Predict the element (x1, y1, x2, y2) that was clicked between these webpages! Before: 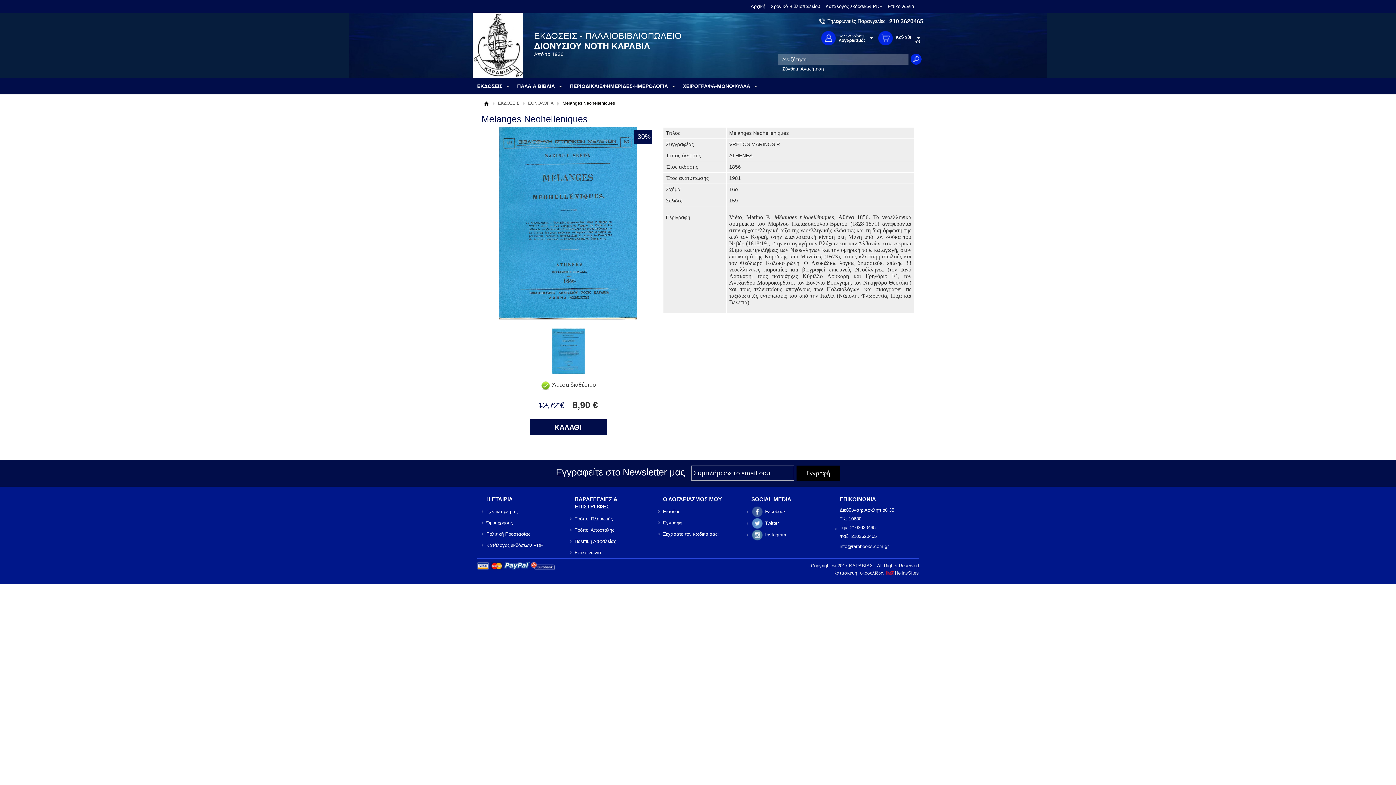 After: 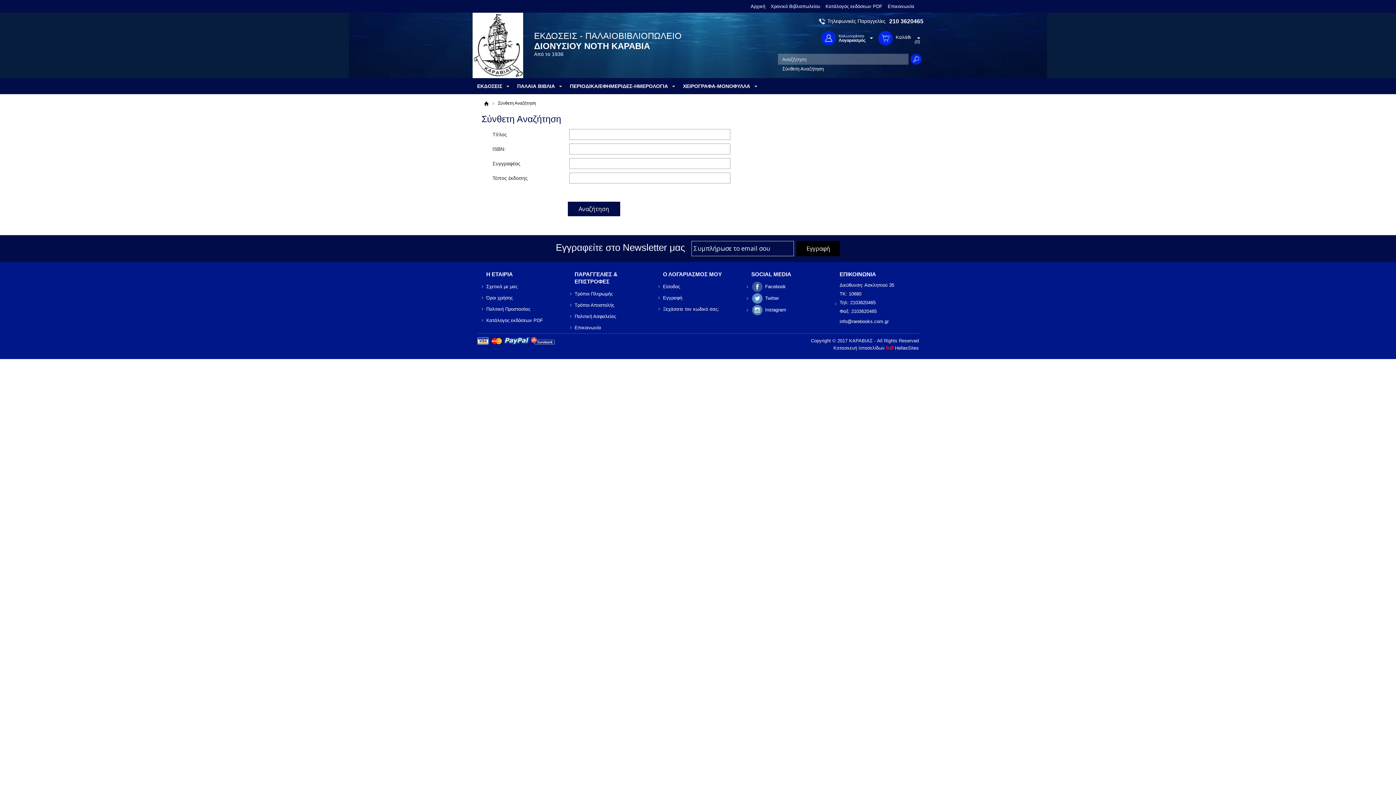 Action: bbox: (782, 66, 824, 71) label: Σύνθετη Αναζήτηση